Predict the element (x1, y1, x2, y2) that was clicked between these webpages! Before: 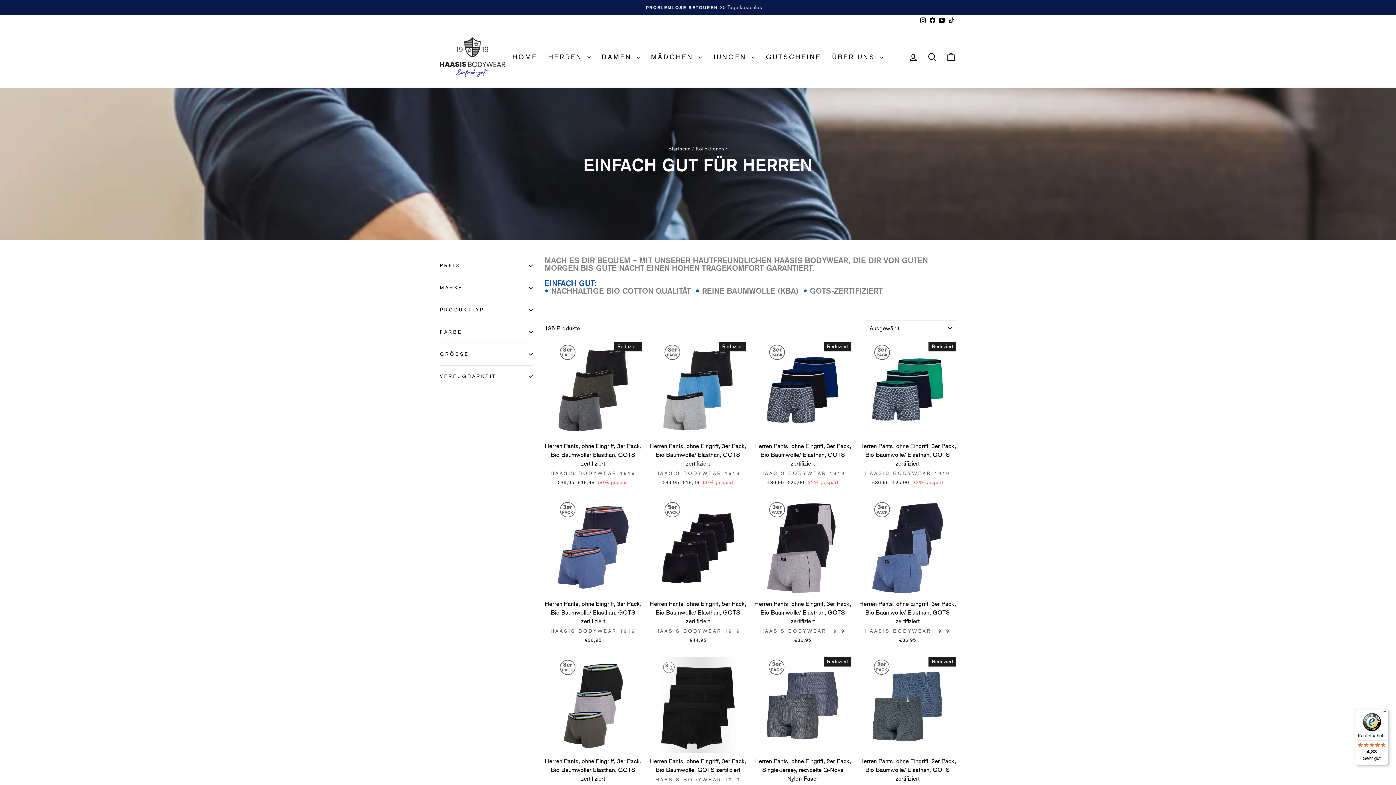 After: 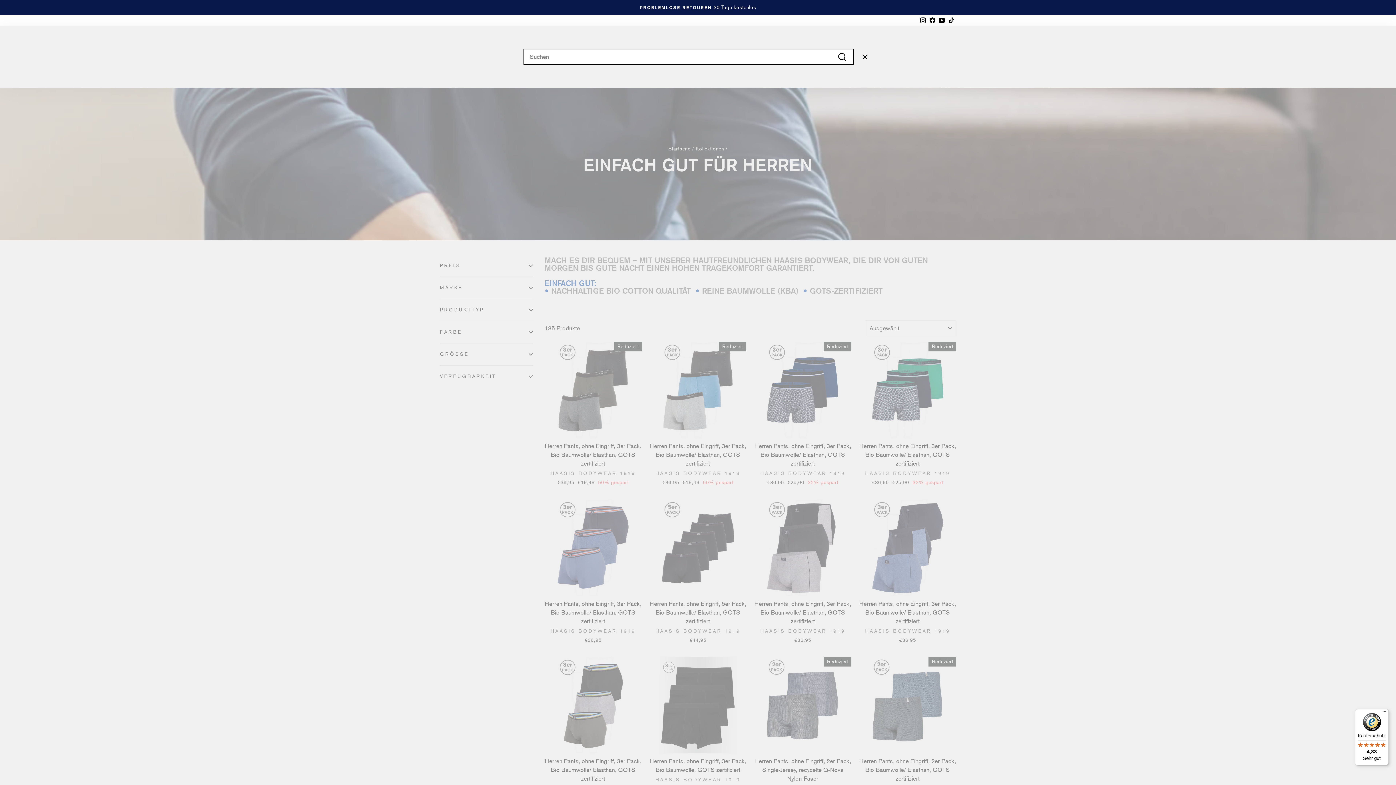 Action: bbox: (922, 48, 941, 65) label: SUCHE